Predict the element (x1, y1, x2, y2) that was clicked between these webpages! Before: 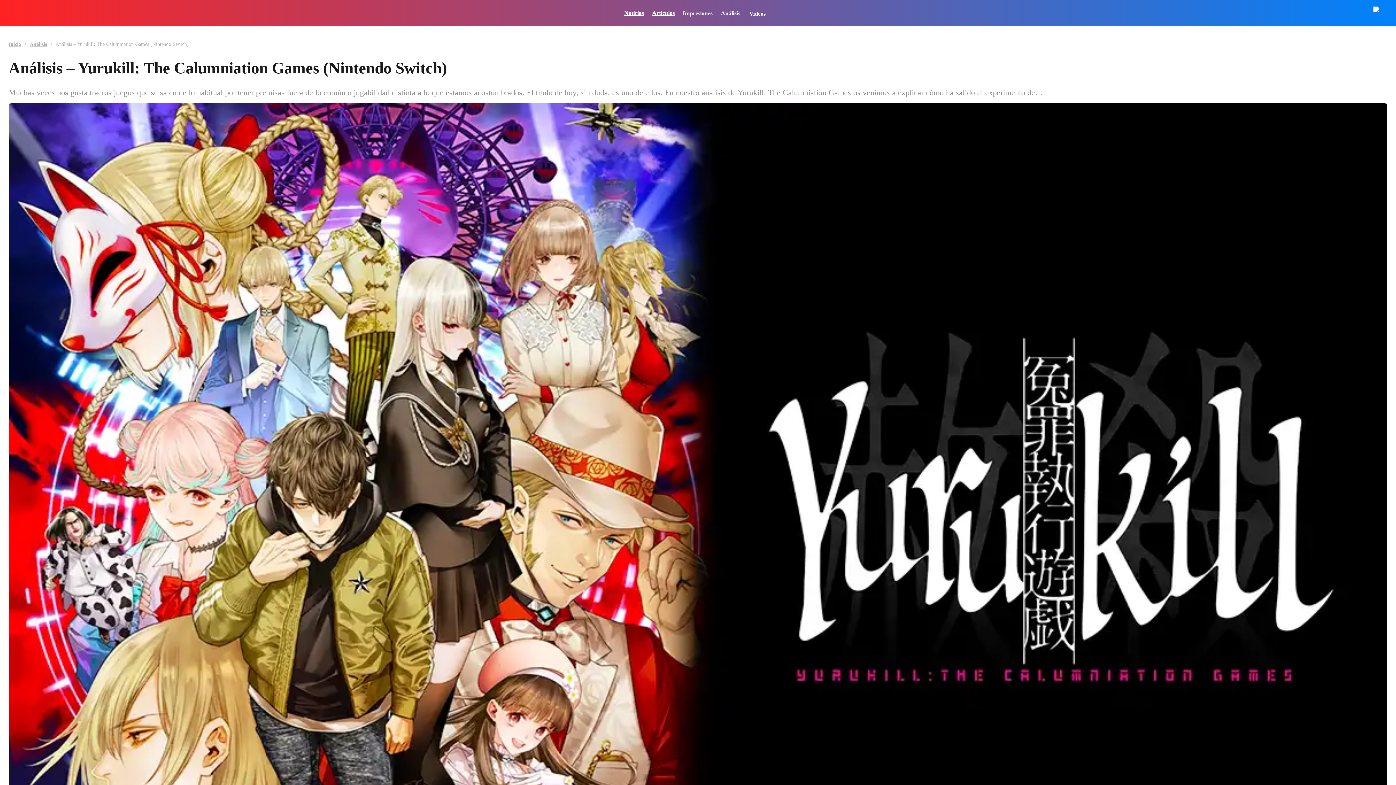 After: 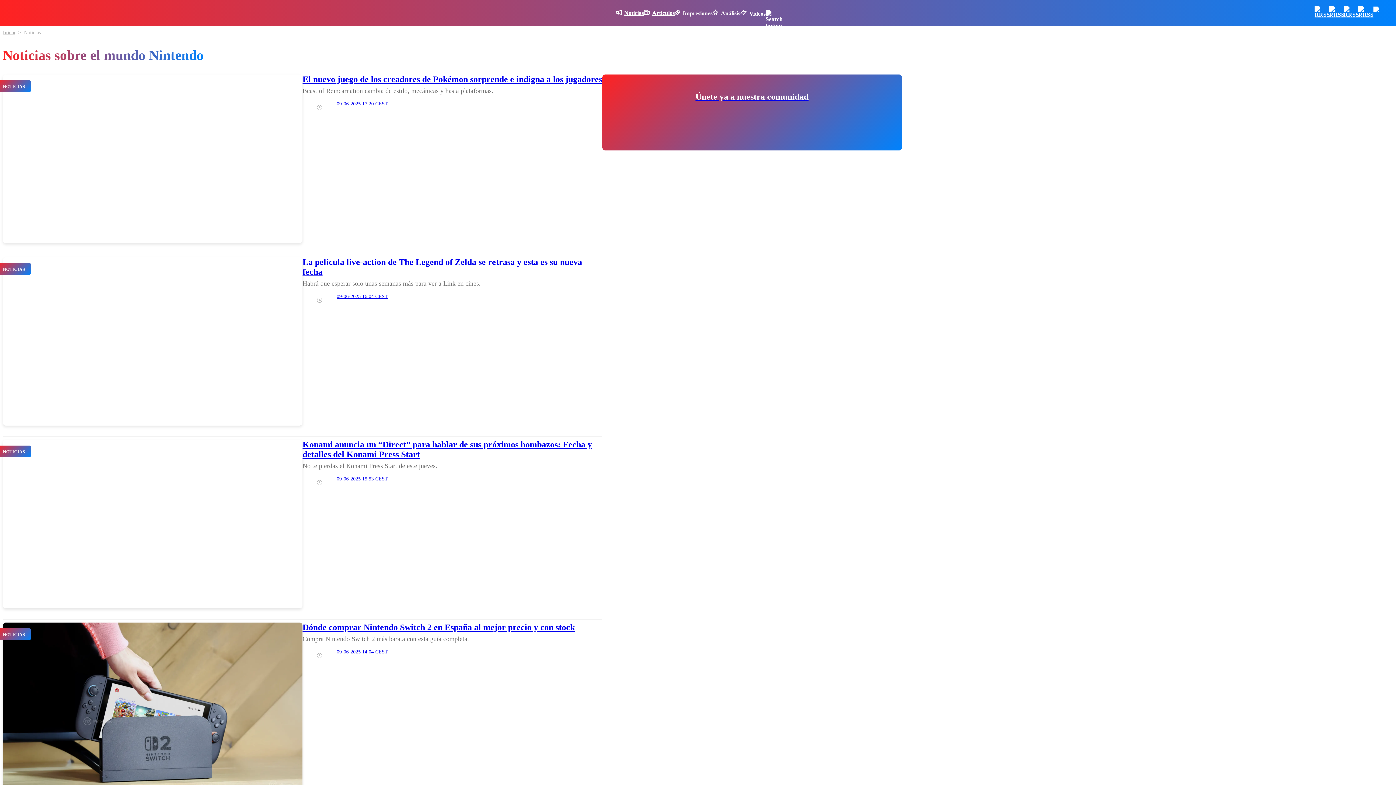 Action: label: Noticias bbox: (616, 9, 644, 16)